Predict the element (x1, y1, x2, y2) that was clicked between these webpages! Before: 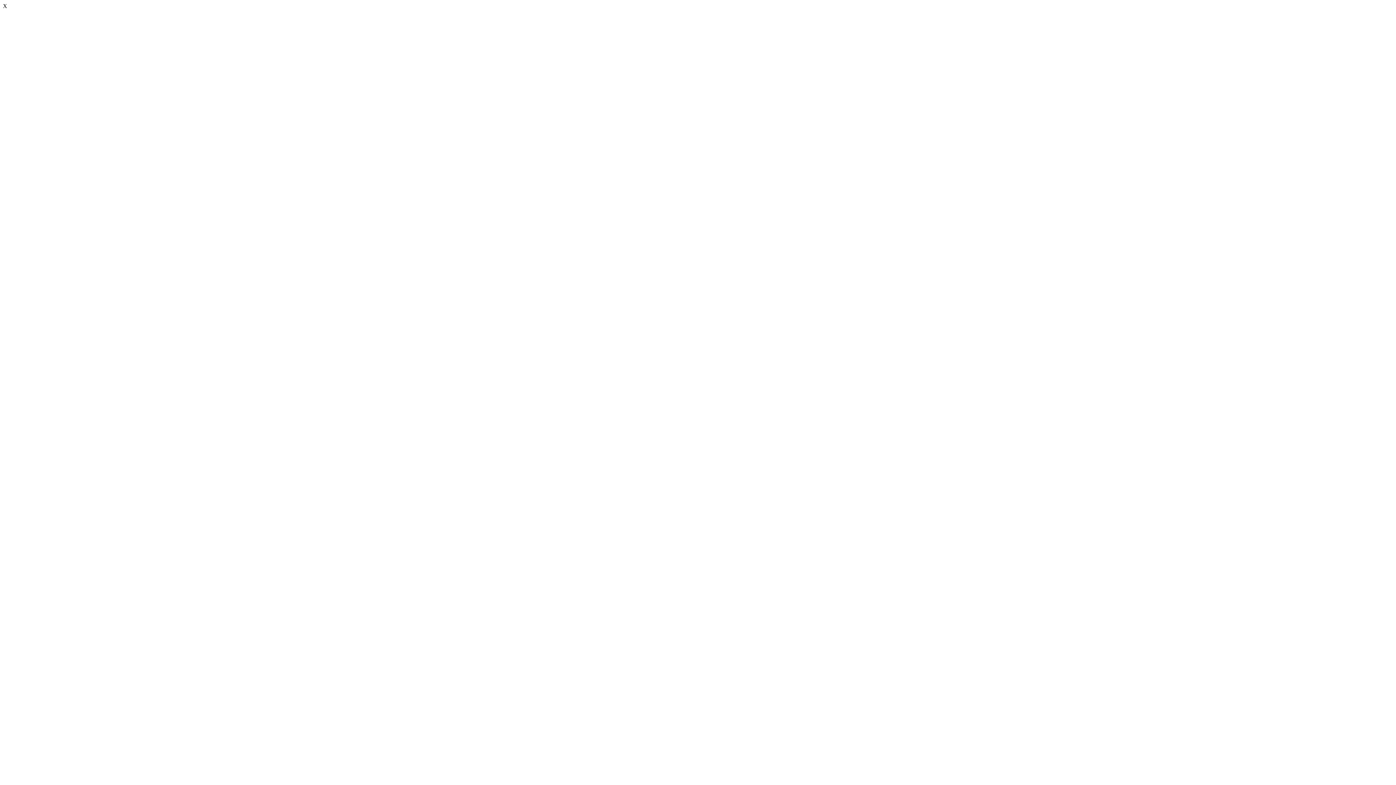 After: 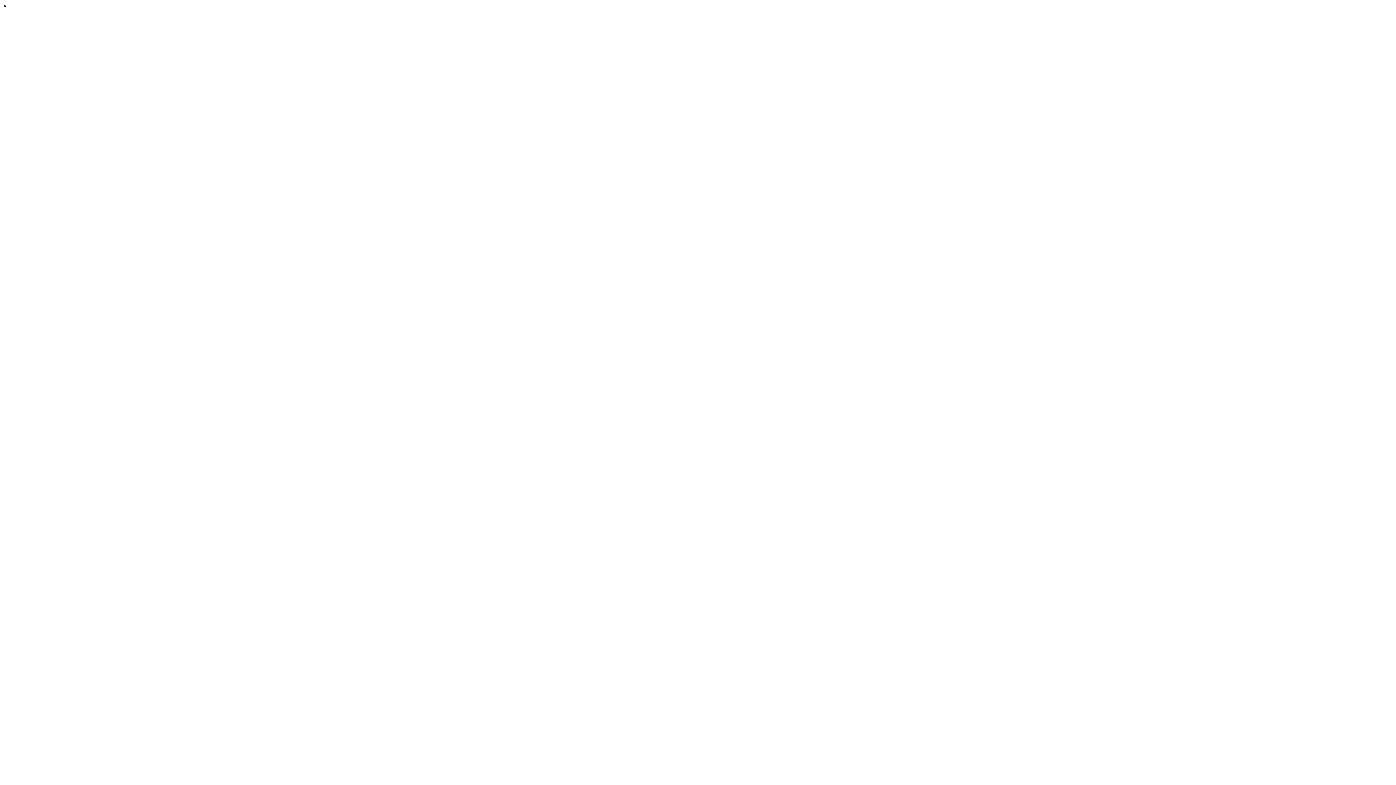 Action: bbox: (2, 2, 1393, 9) label: Close the image